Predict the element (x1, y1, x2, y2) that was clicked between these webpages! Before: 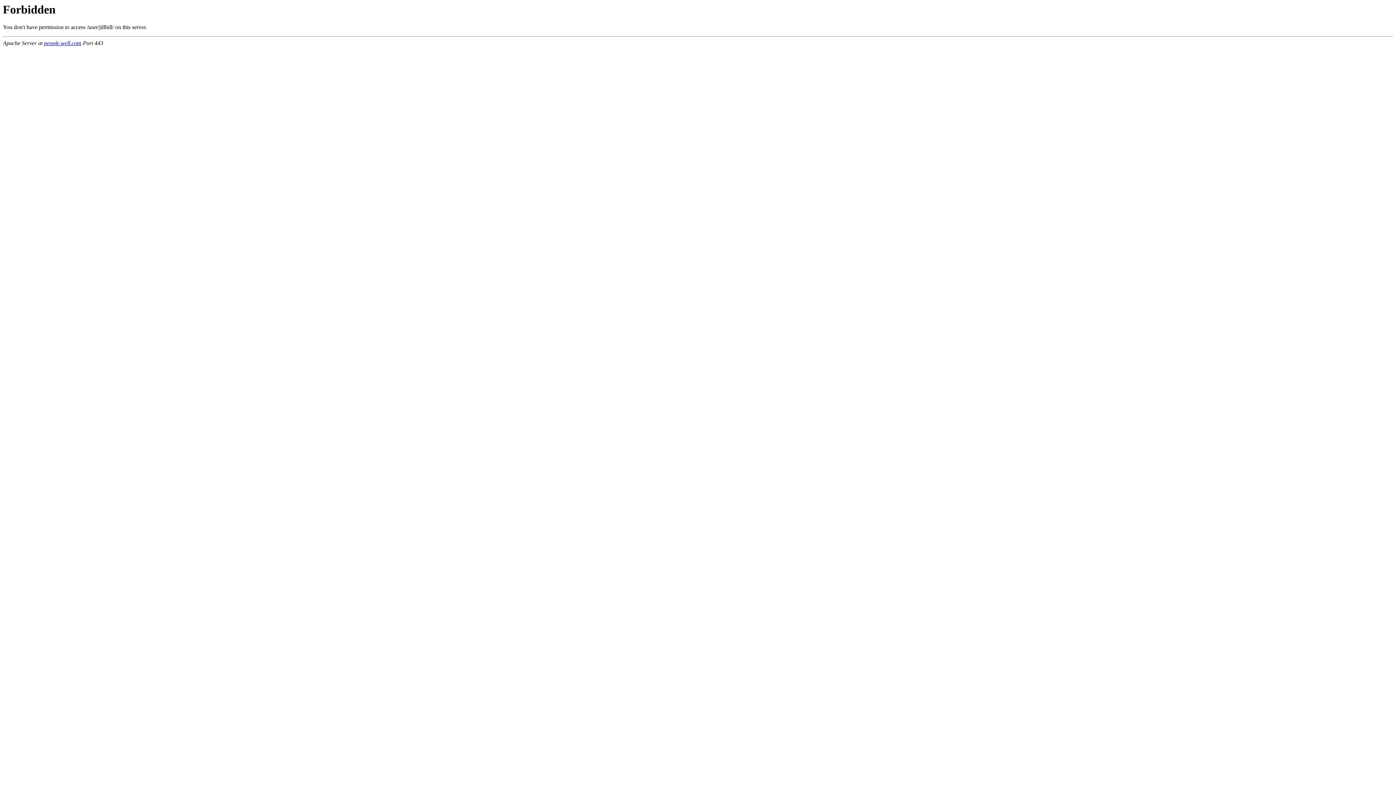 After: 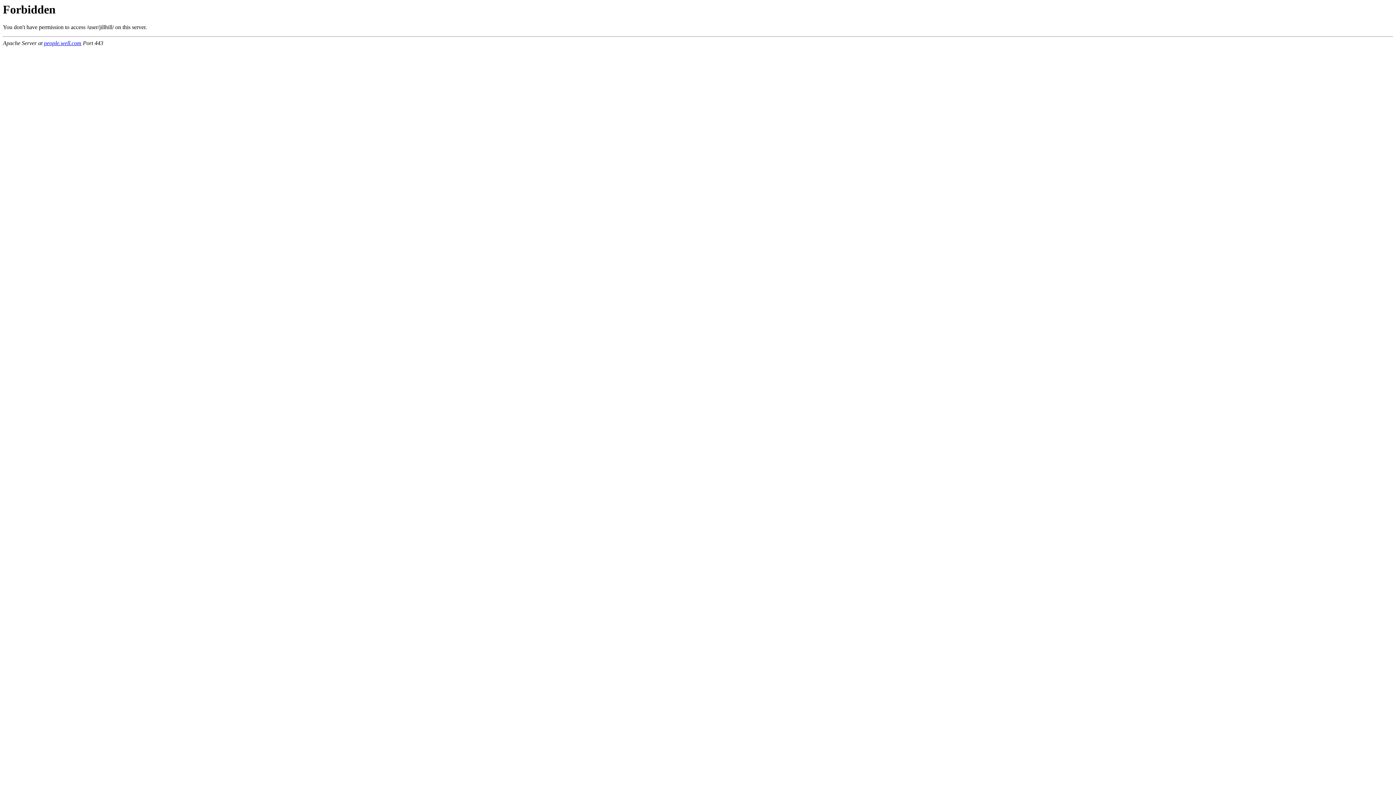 Action: label: people.well.com bbox: (44, 40, 81, 46)